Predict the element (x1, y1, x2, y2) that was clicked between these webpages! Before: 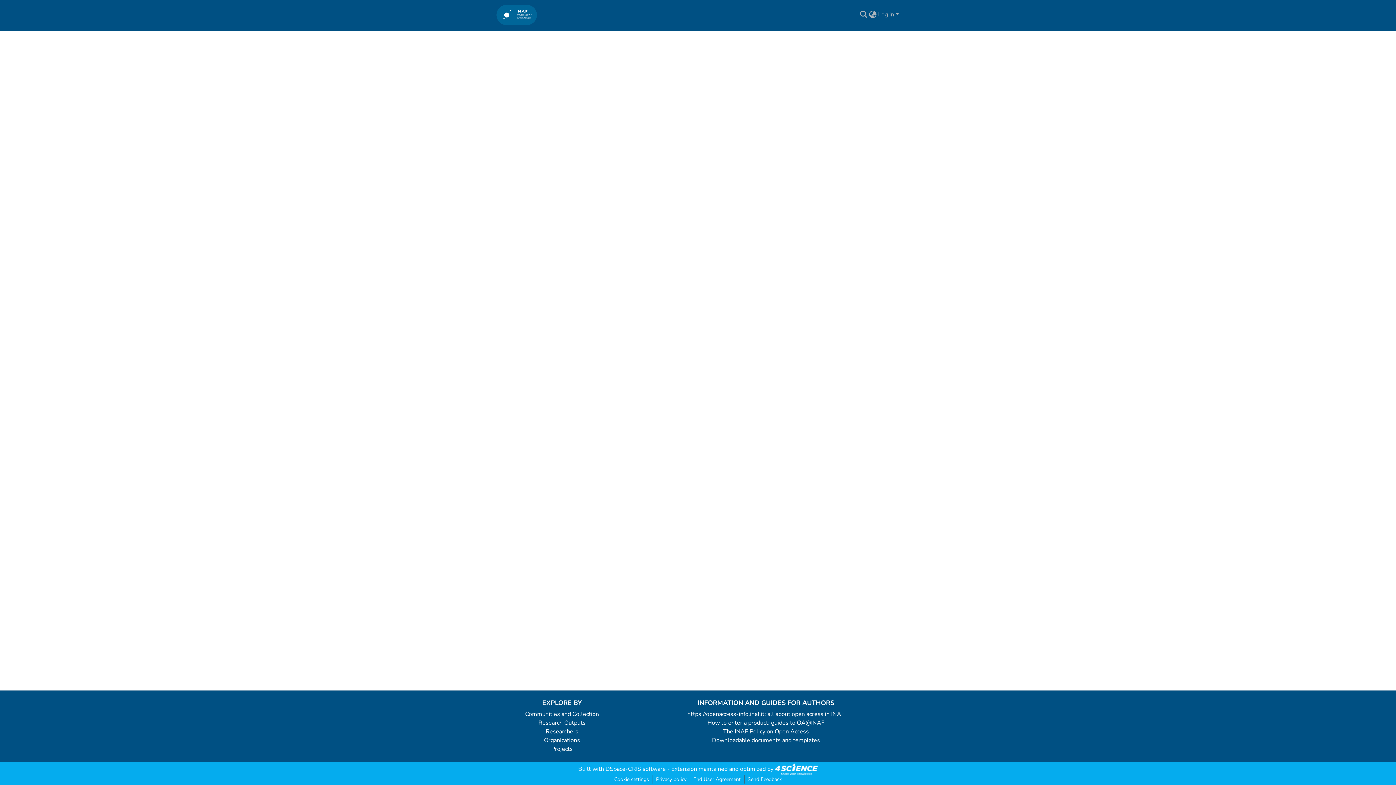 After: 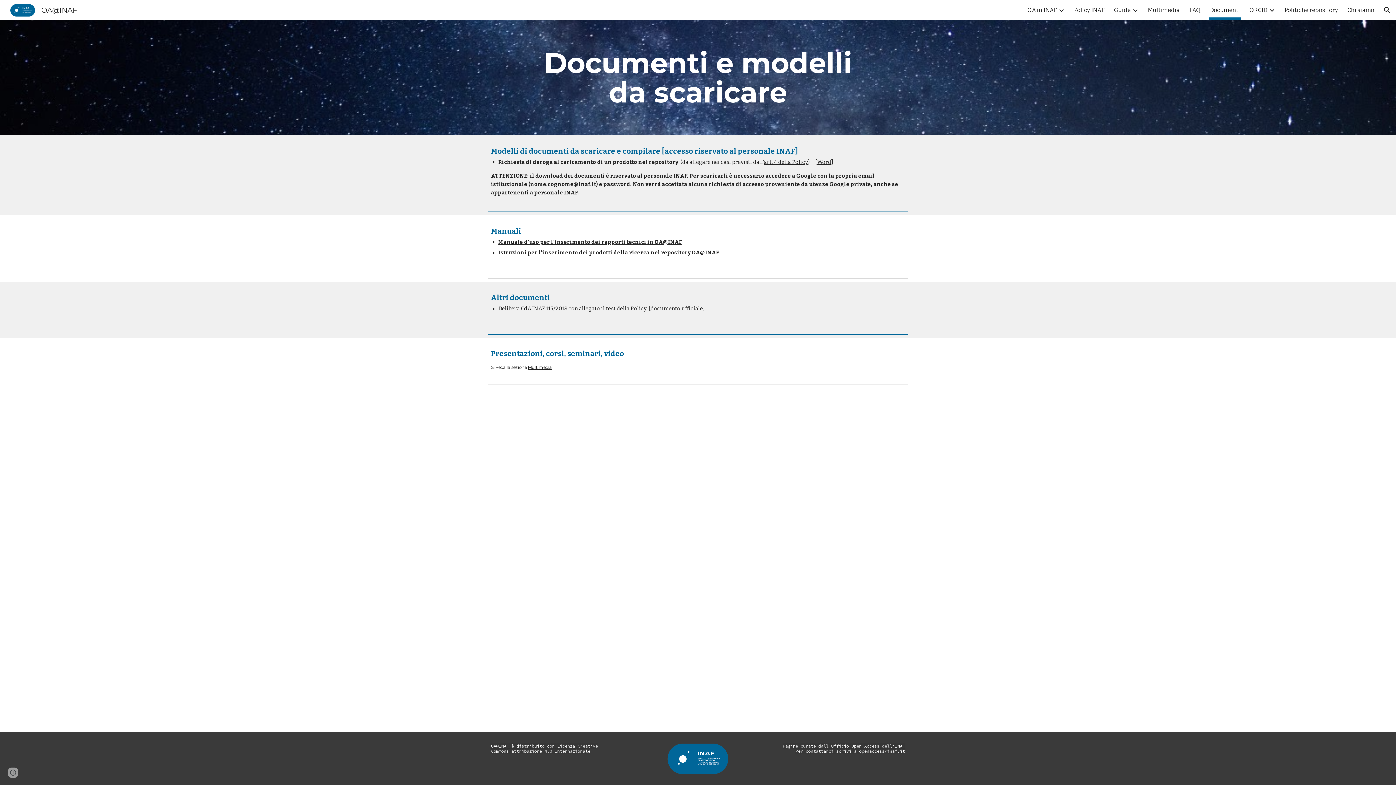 Action: label: Downloadable documents and templates bbox: (712, 736, 820, 744)